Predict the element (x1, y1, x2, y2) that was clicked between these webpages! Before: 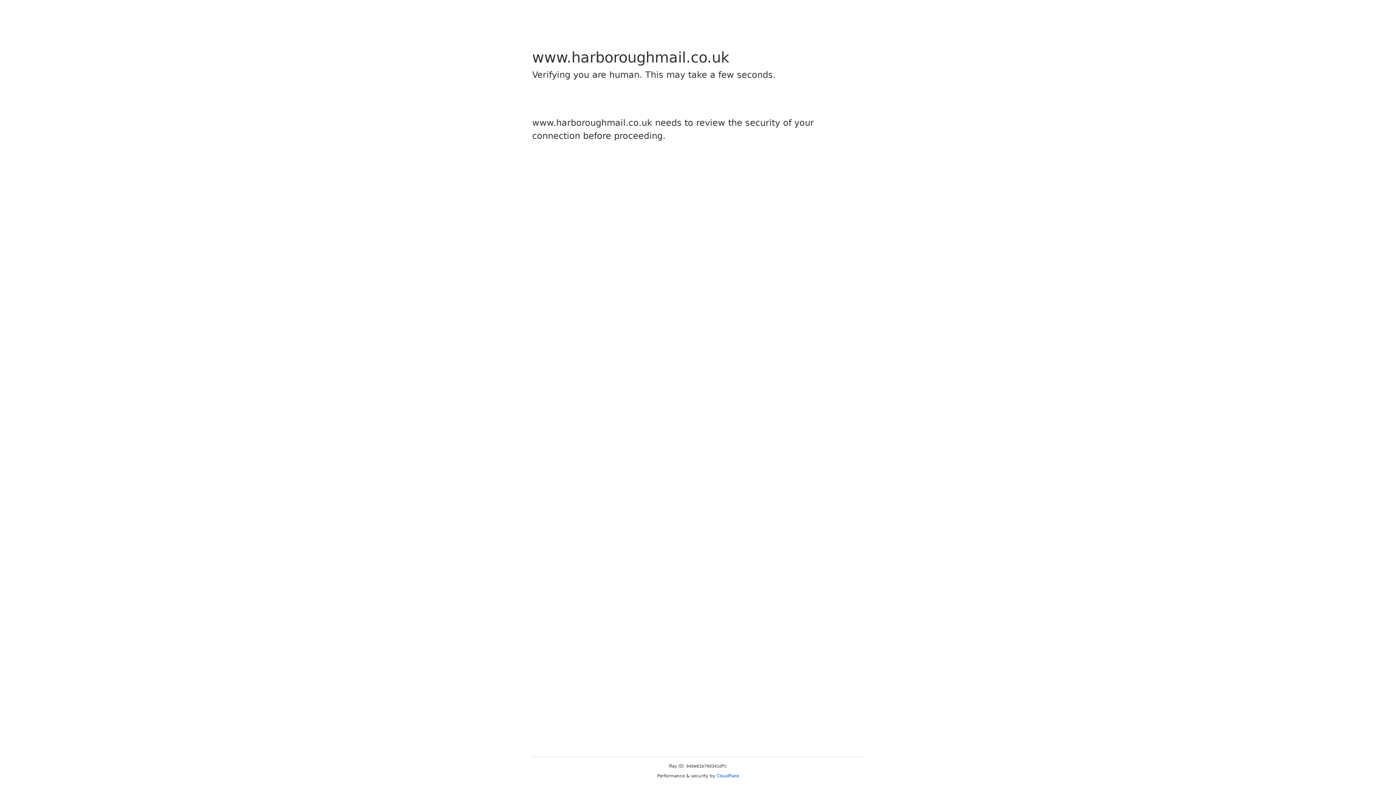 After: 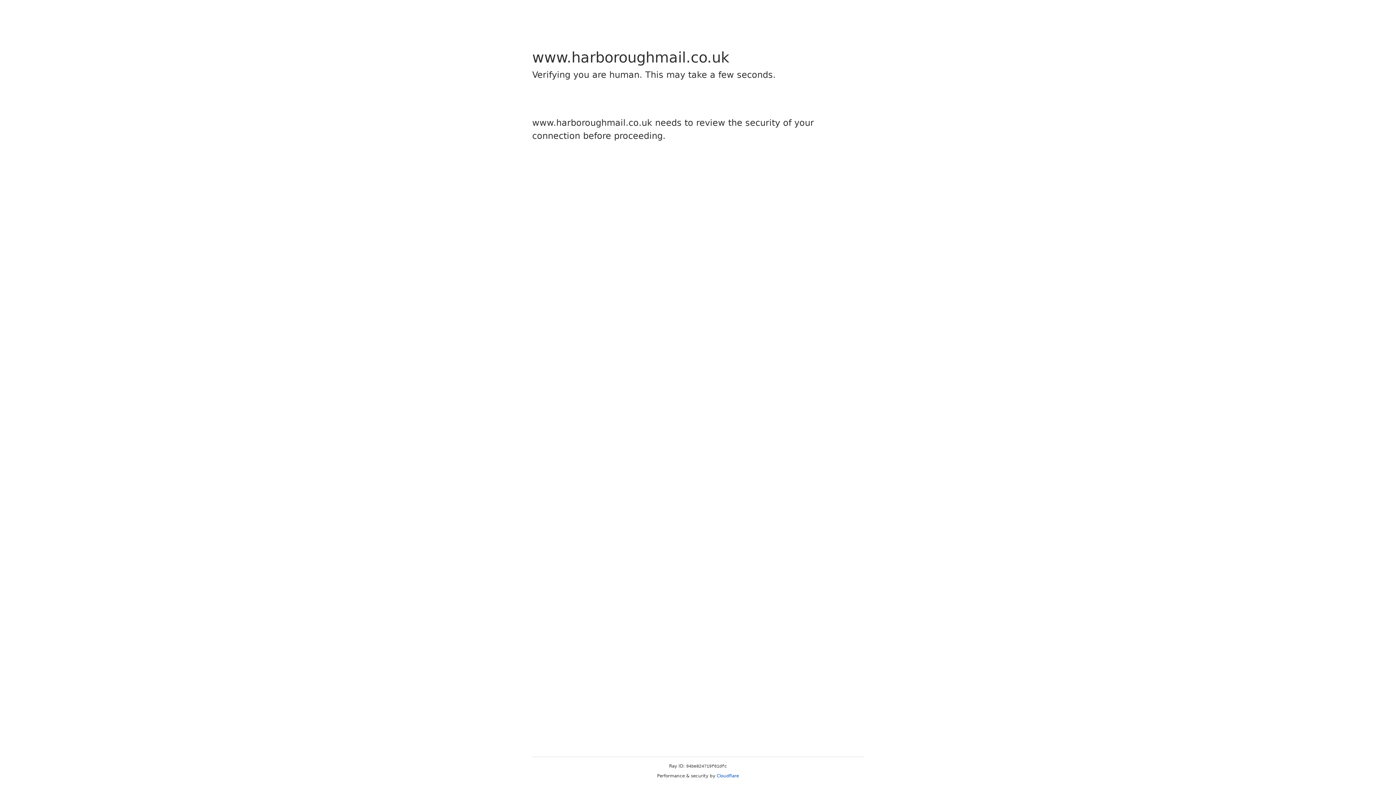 Action: label: Cloudflare bbox: (716, 773, 739, 778)